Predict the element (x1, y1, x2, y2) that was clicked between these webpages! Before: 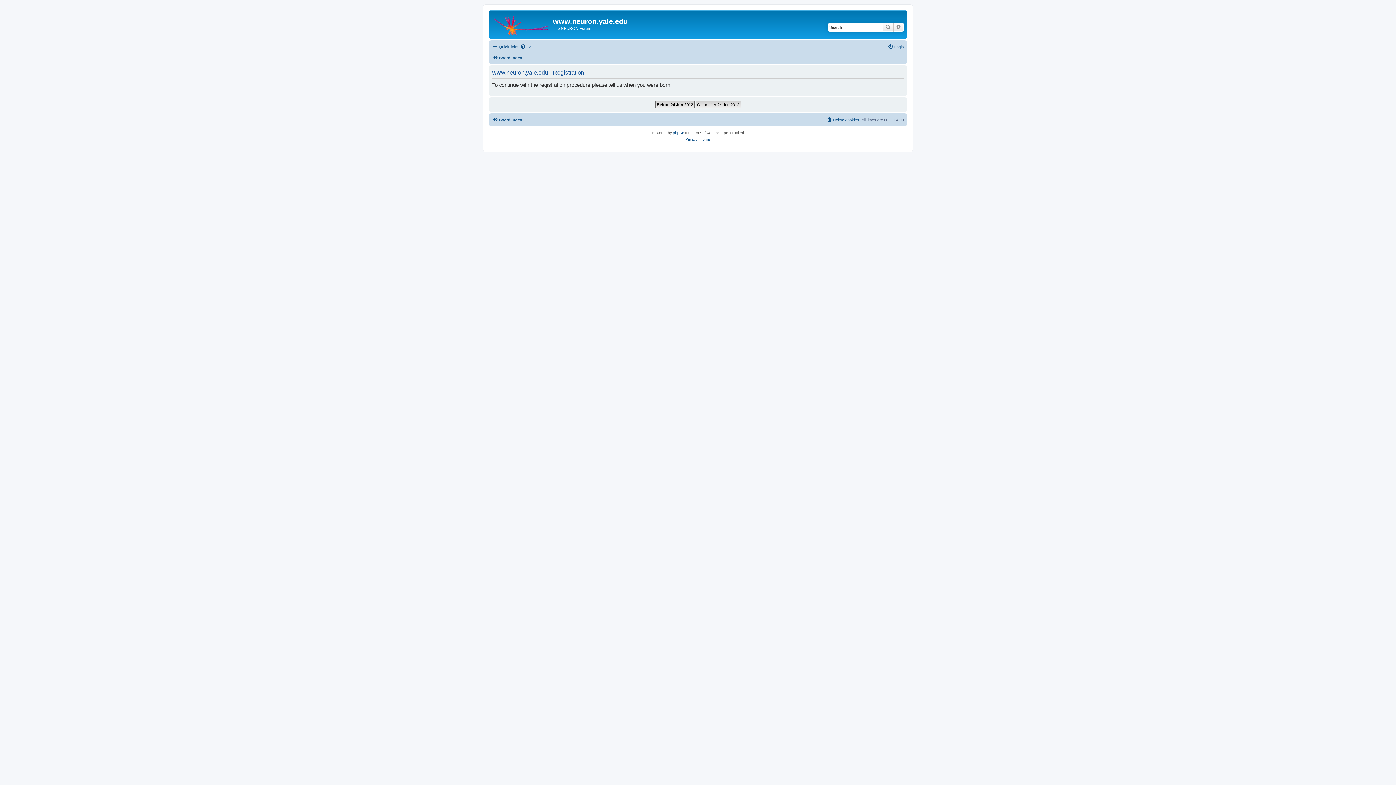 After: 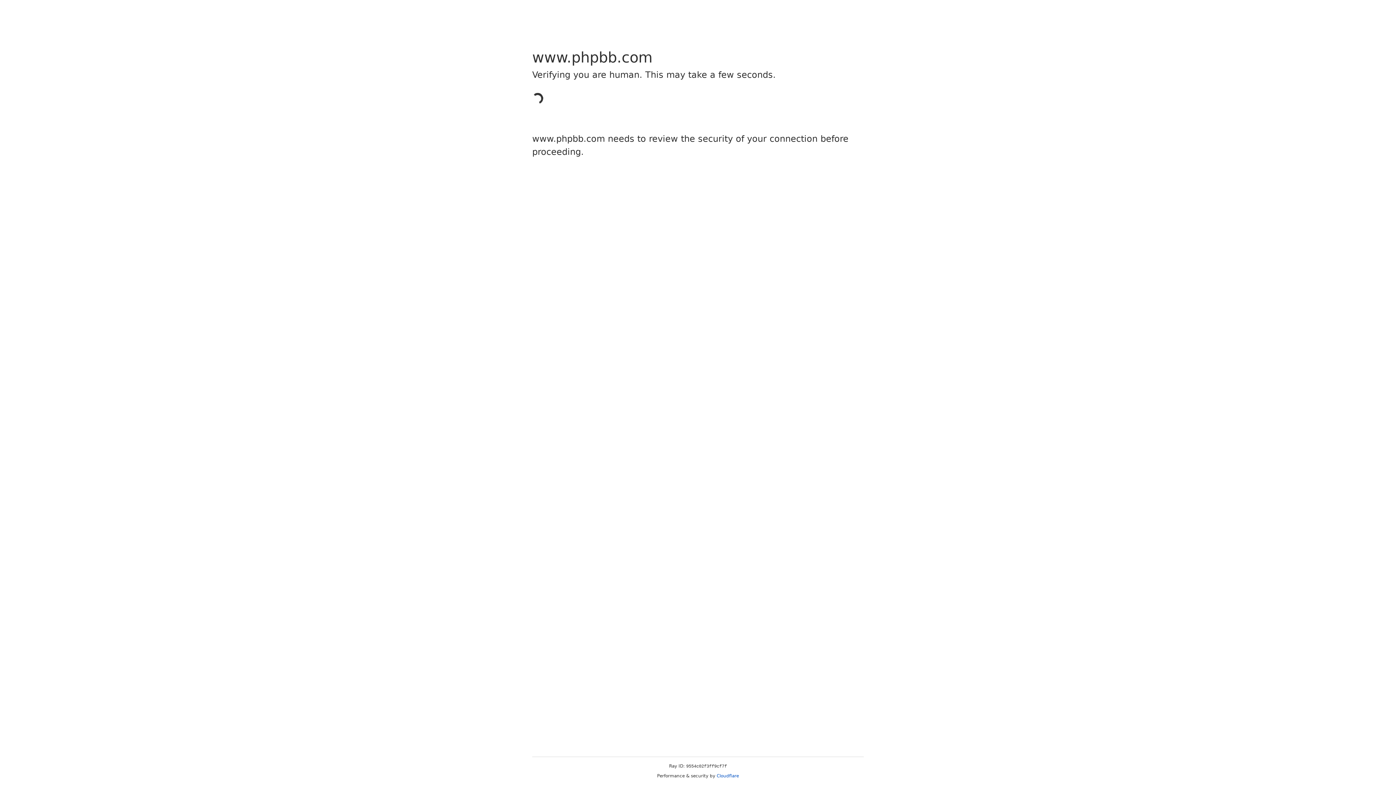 Action: bbox: (673, 129, 684, 136) label: phpBB